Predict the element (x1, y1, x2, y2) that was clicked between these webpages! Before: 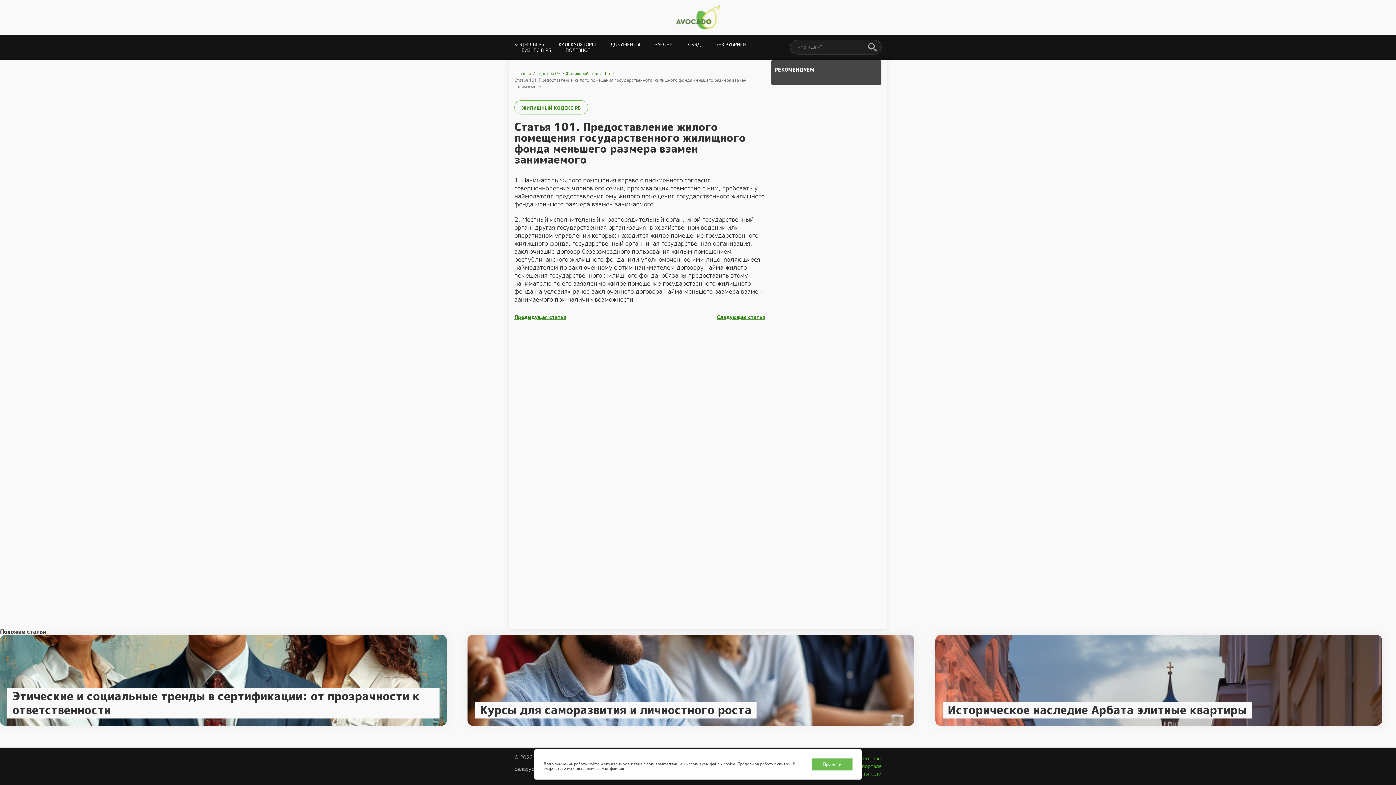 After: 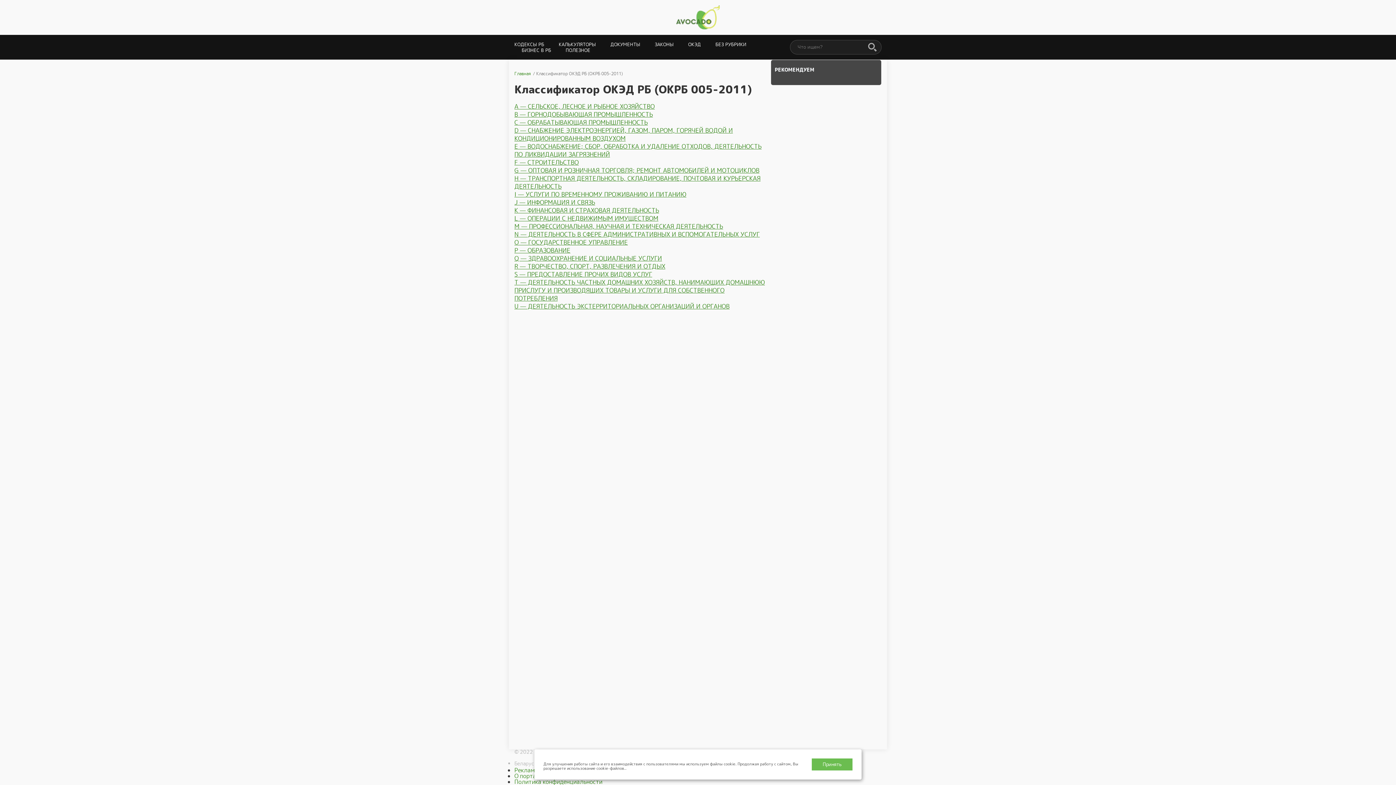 Action: label: ОКЭД bbox: (688, 41, 701, 48)